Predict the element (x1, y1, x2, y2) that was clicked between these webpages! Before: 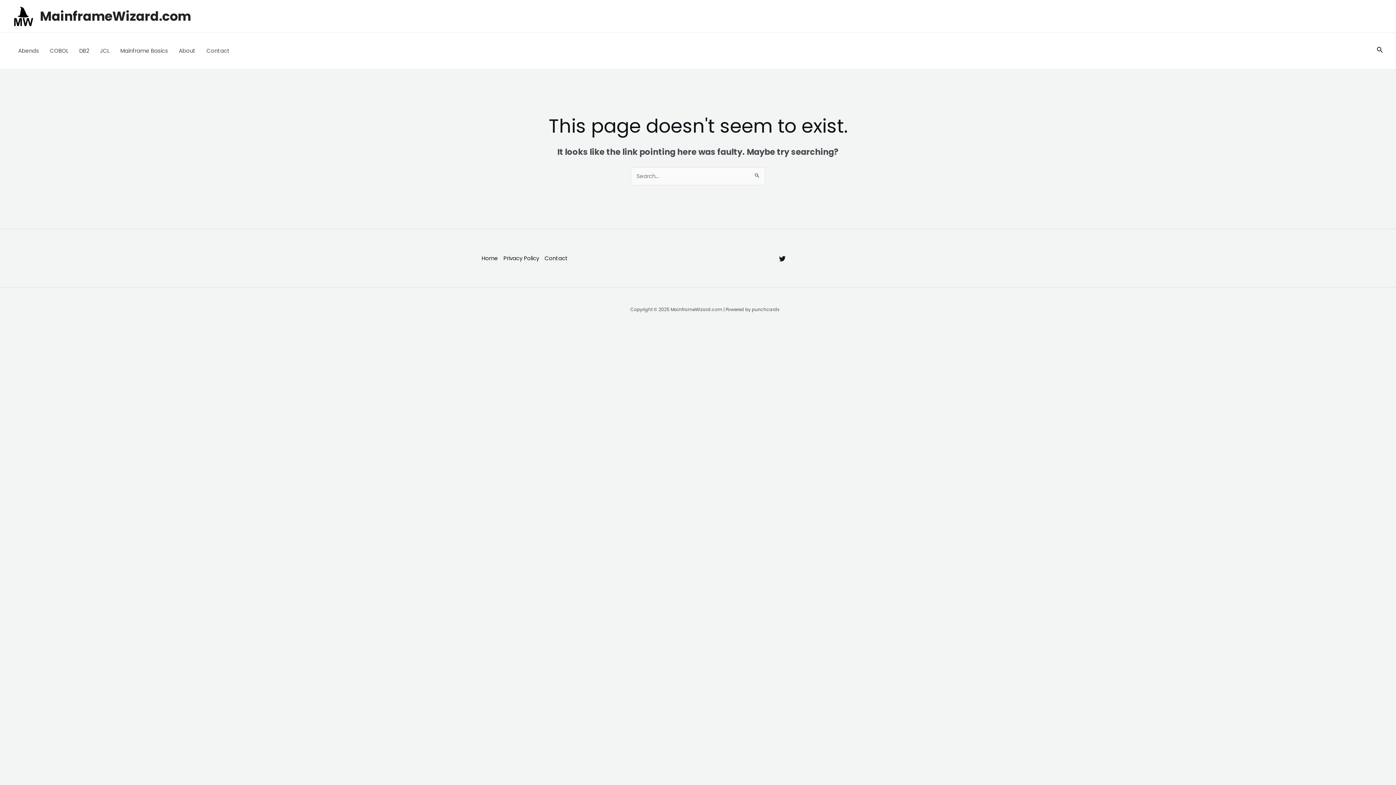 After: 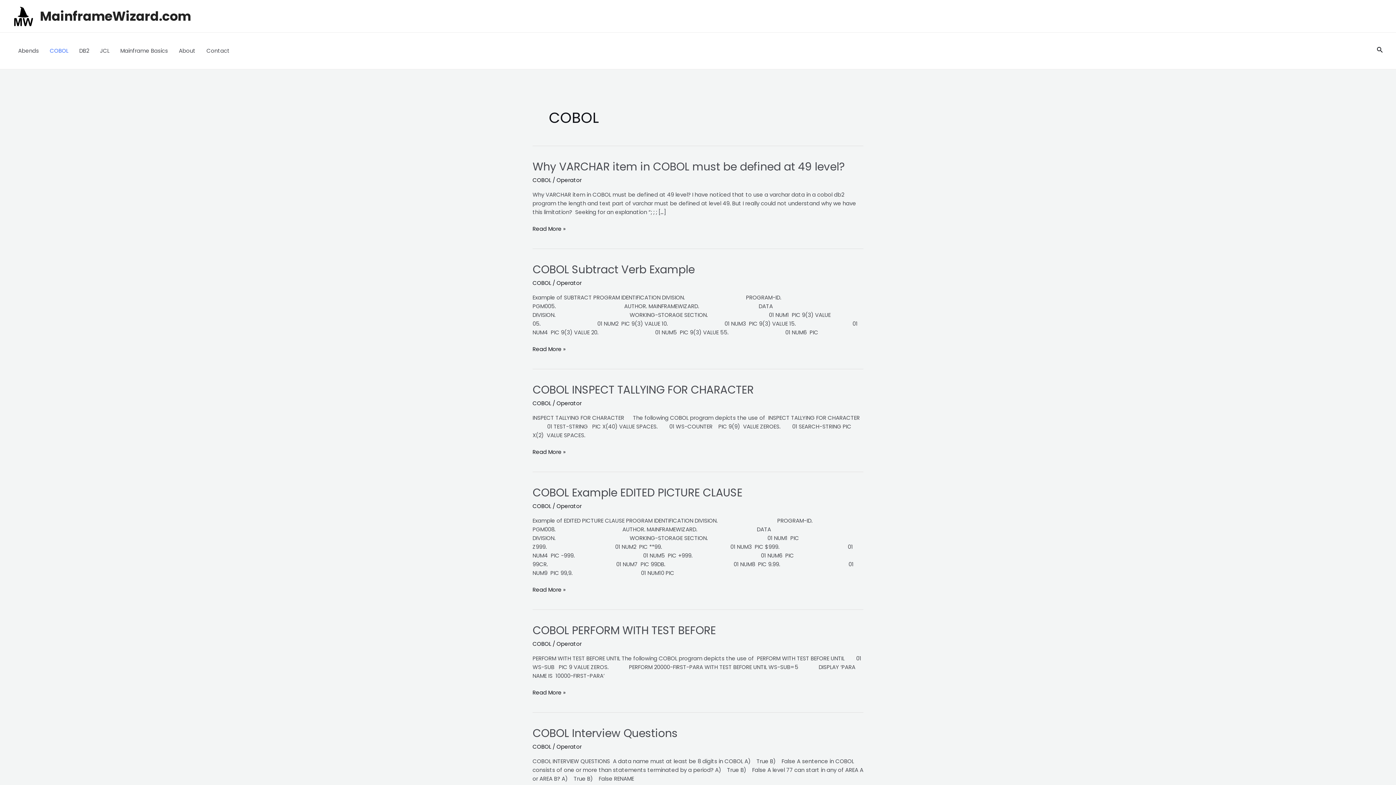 Action: label: COBOL bbox: (44, 32, 73, 69)